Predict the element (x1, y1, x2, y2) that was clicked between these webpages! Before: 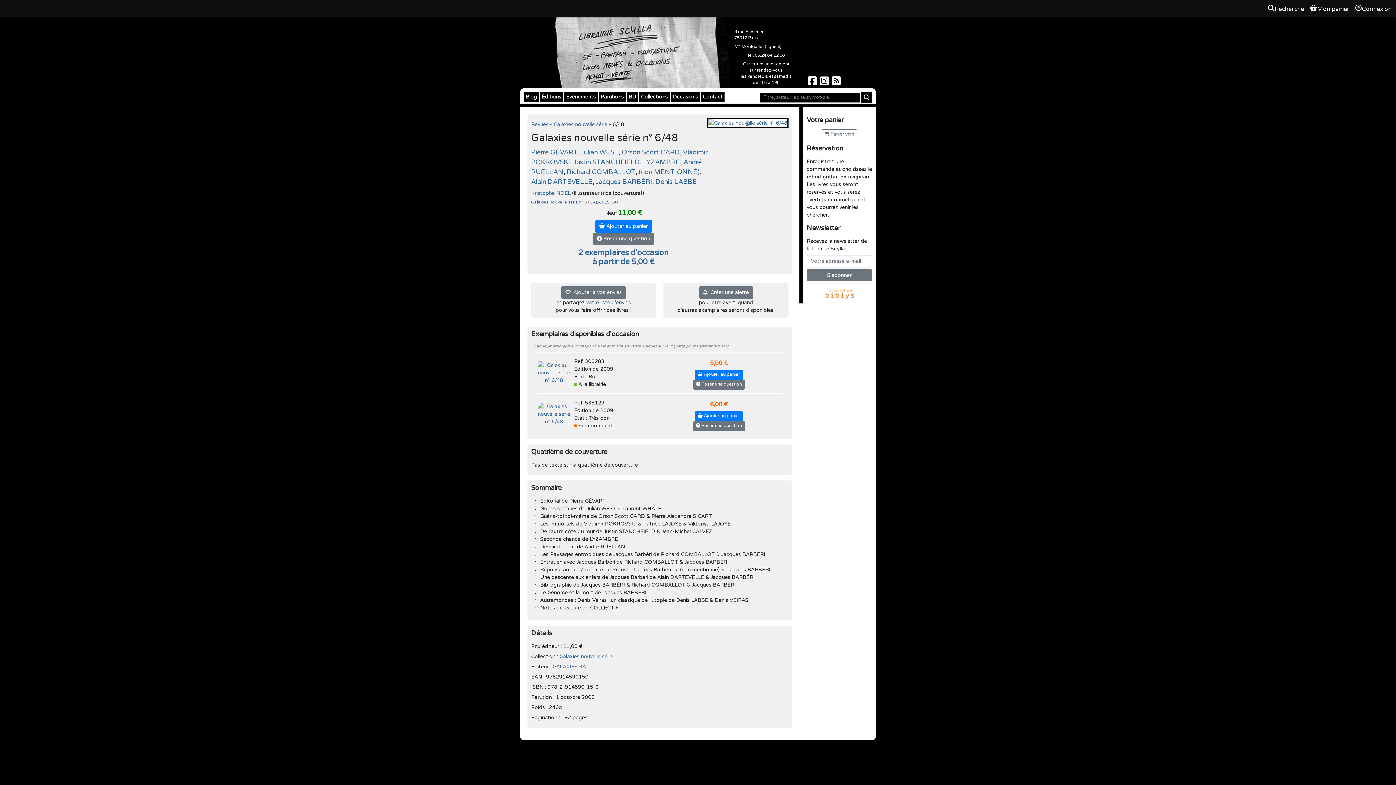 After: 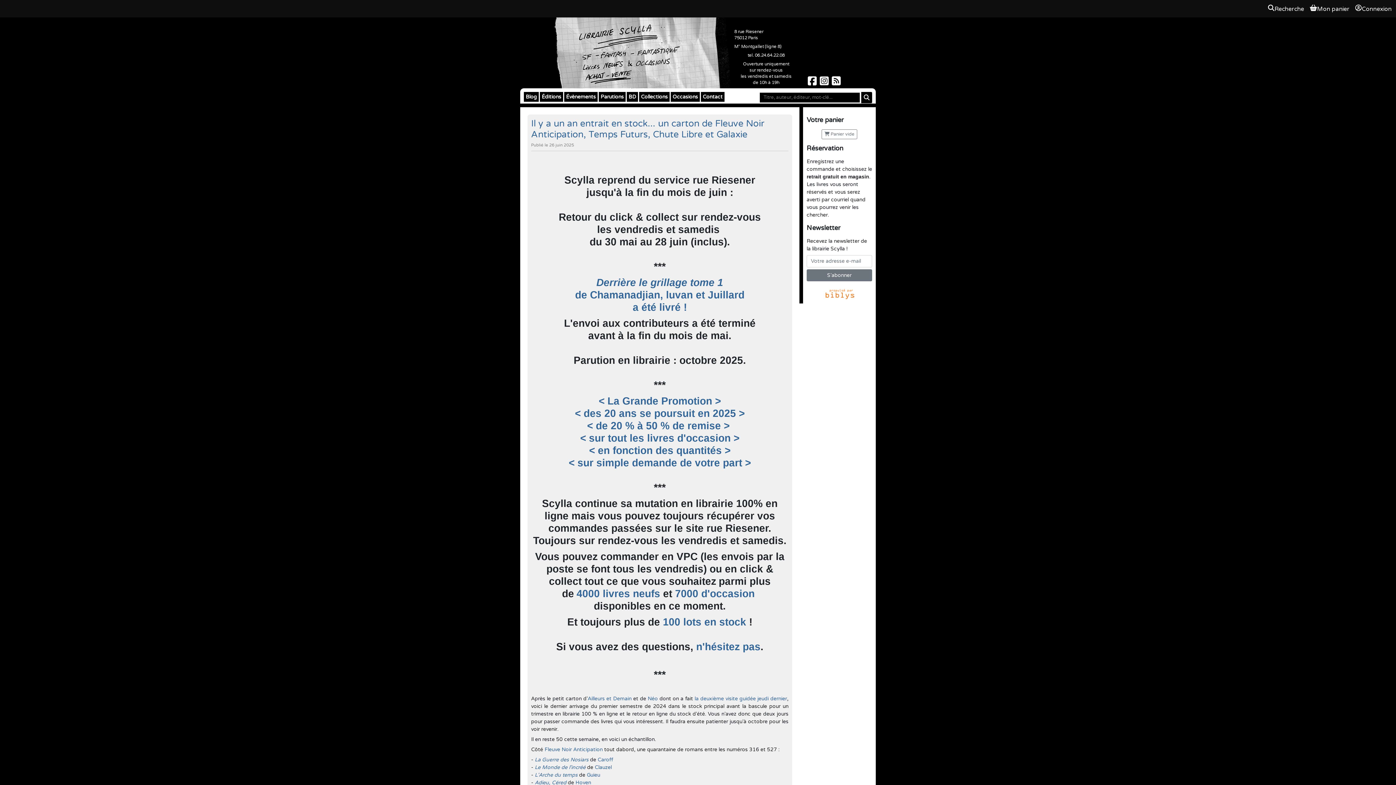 Action: bbox: (552, 16, 734, 88)